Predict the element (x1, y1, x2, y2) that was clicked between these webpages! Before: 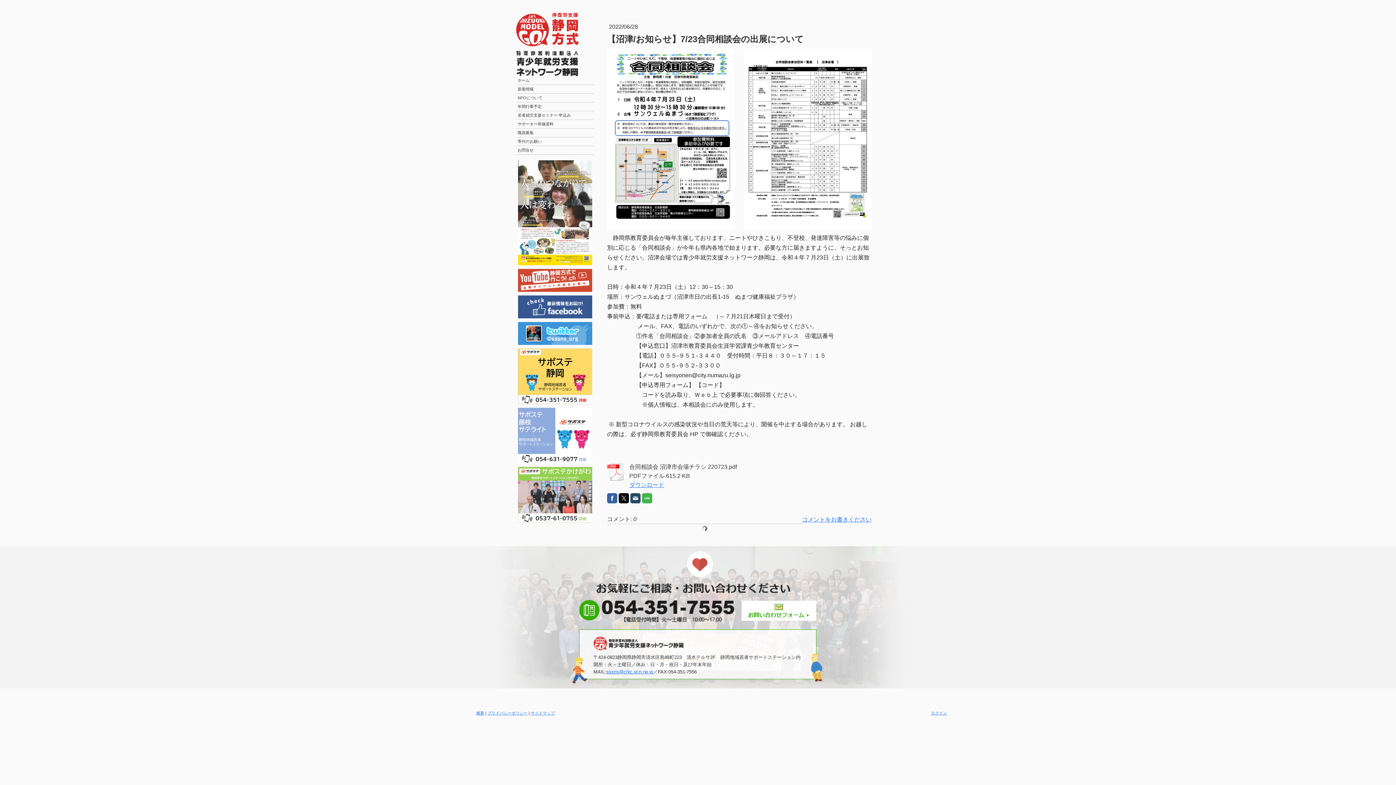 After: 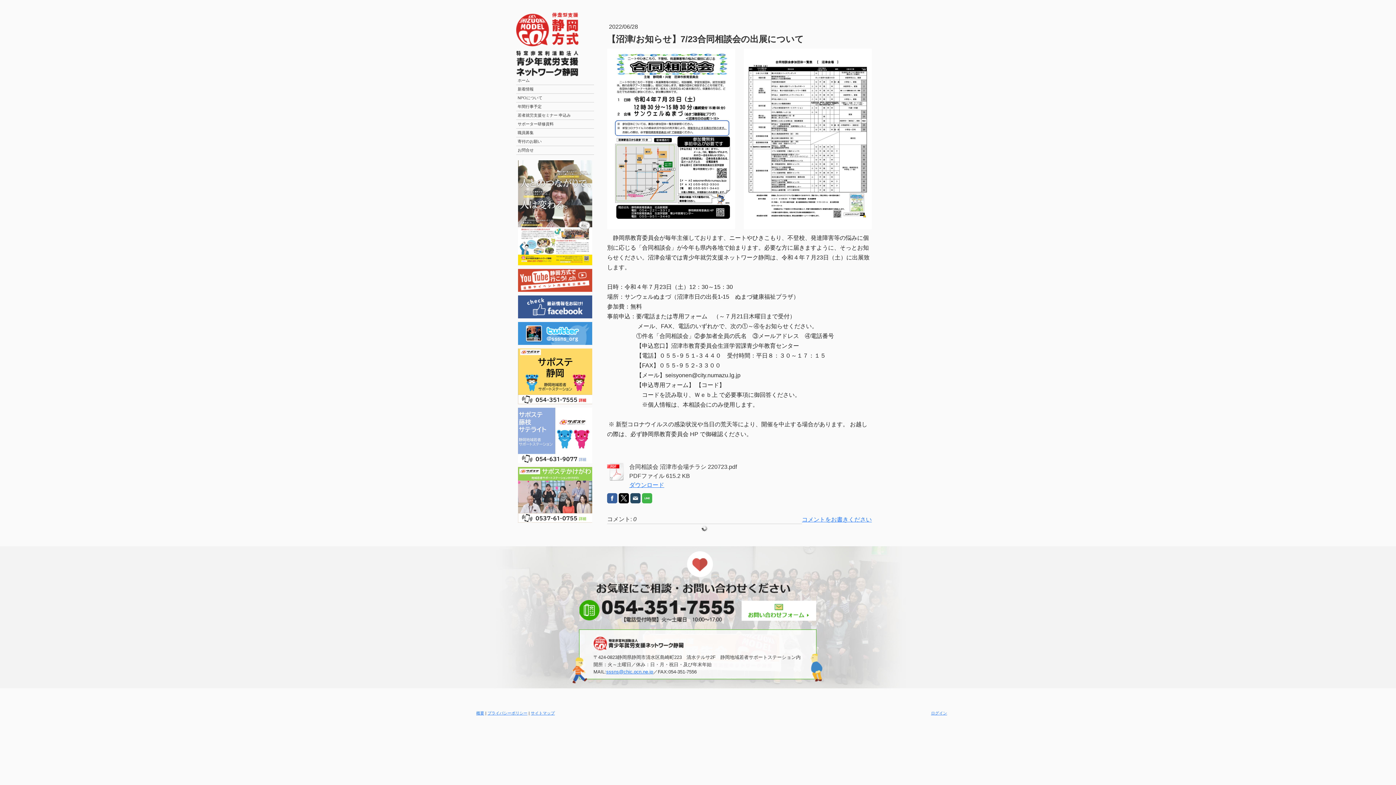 Action: bbox: (618, 493, 629, 503)